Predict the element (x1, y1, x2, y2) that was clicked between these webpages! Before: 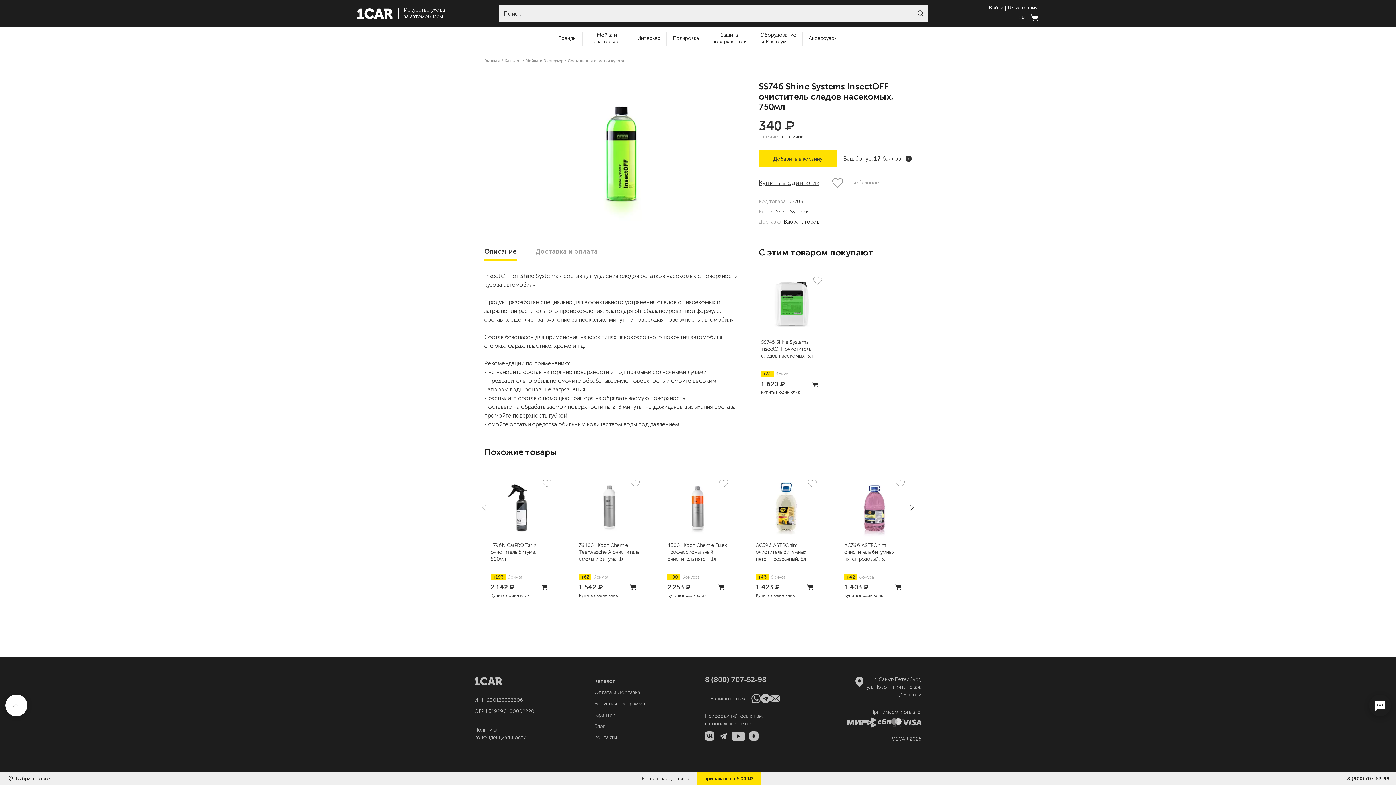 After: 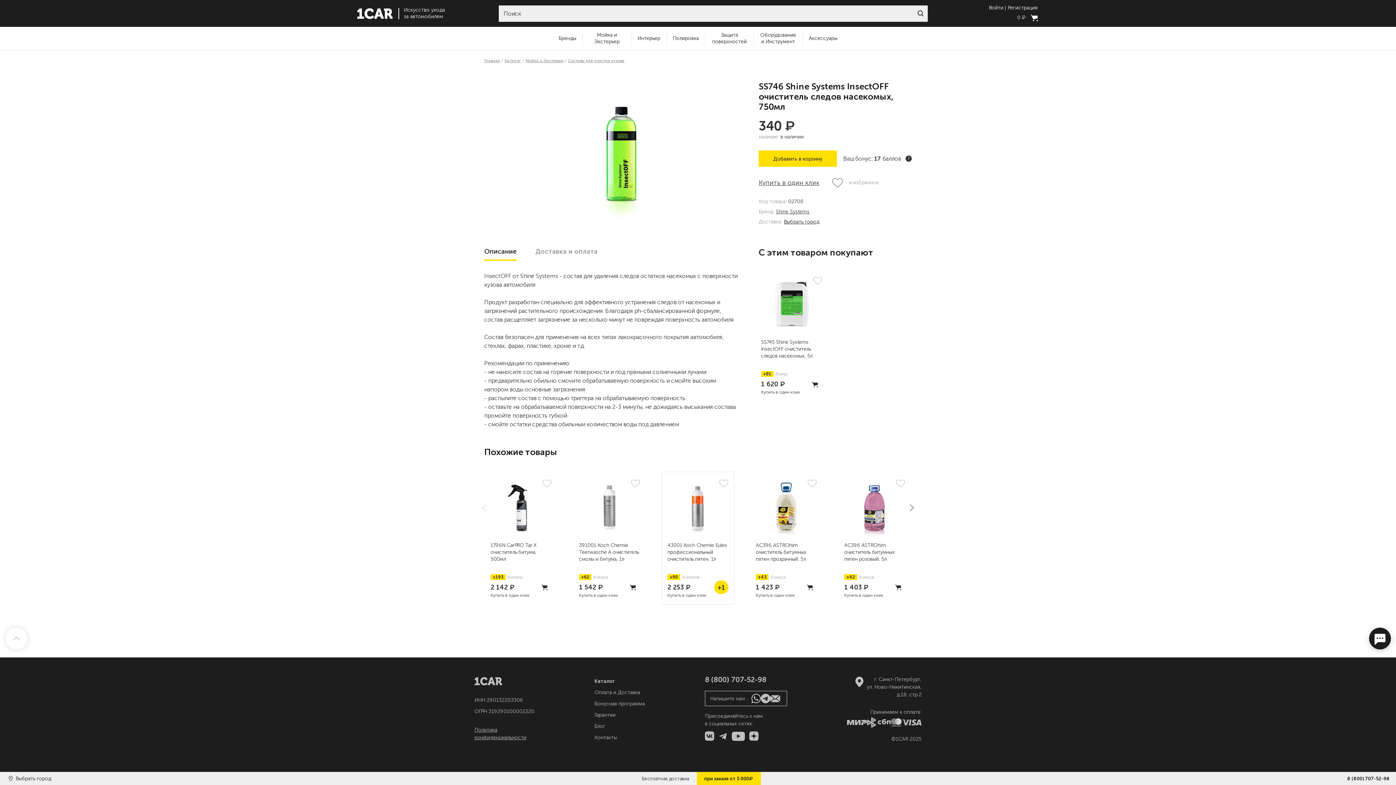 Action: bbox: (714, 580, 728, 594)